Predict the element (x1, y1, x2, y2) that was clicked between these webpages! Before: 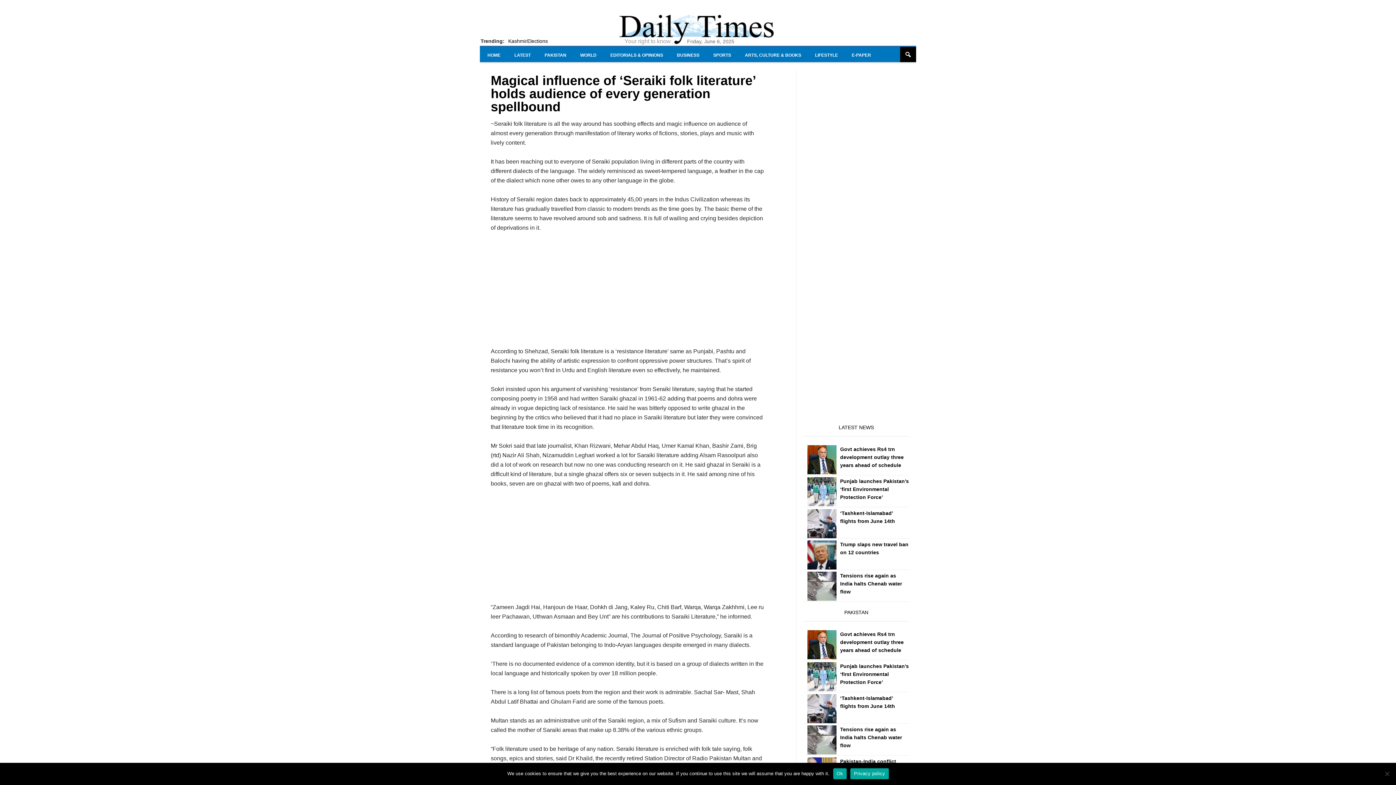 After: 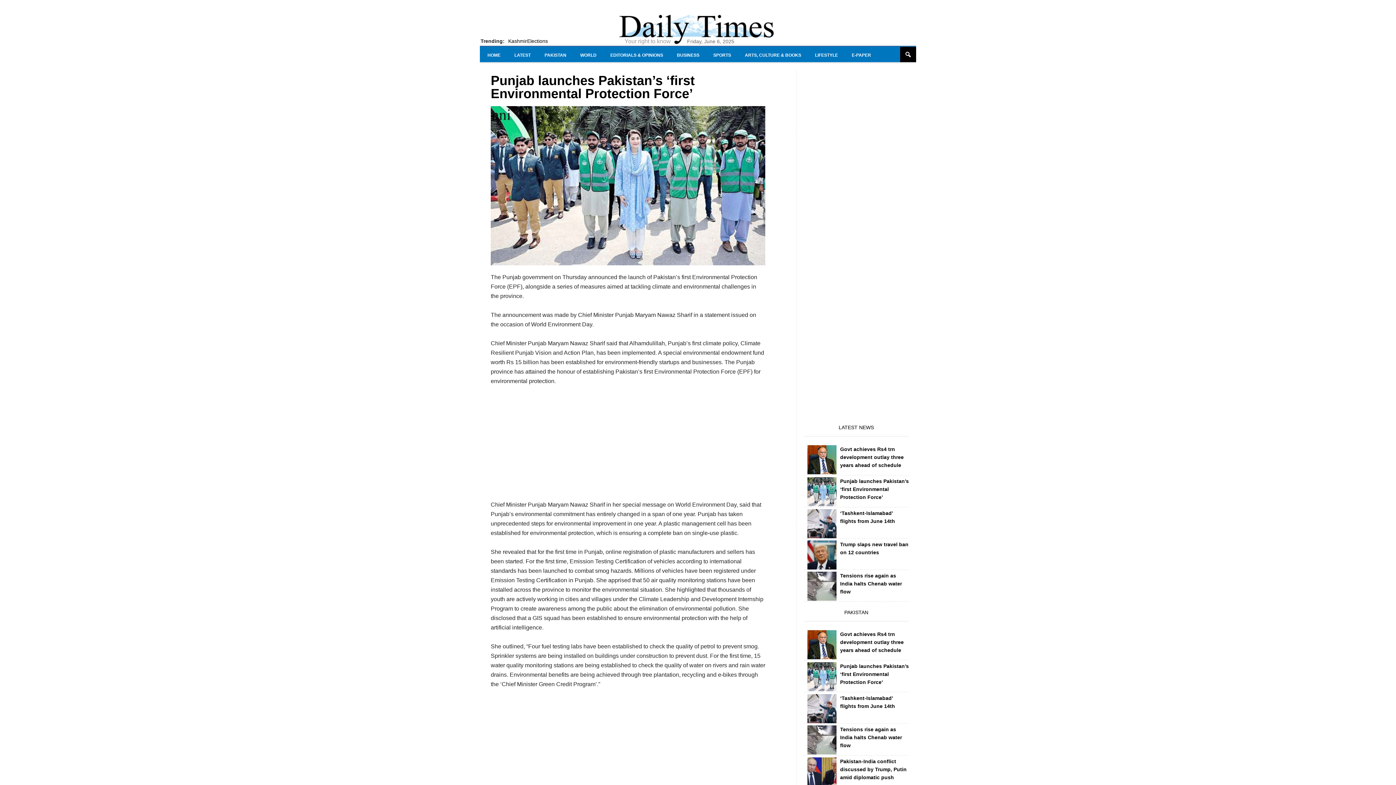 Action: bbox: (840, 663, 909, 685) label: Punjab launches Pakistan’s ‘first Environmental Protection Force’